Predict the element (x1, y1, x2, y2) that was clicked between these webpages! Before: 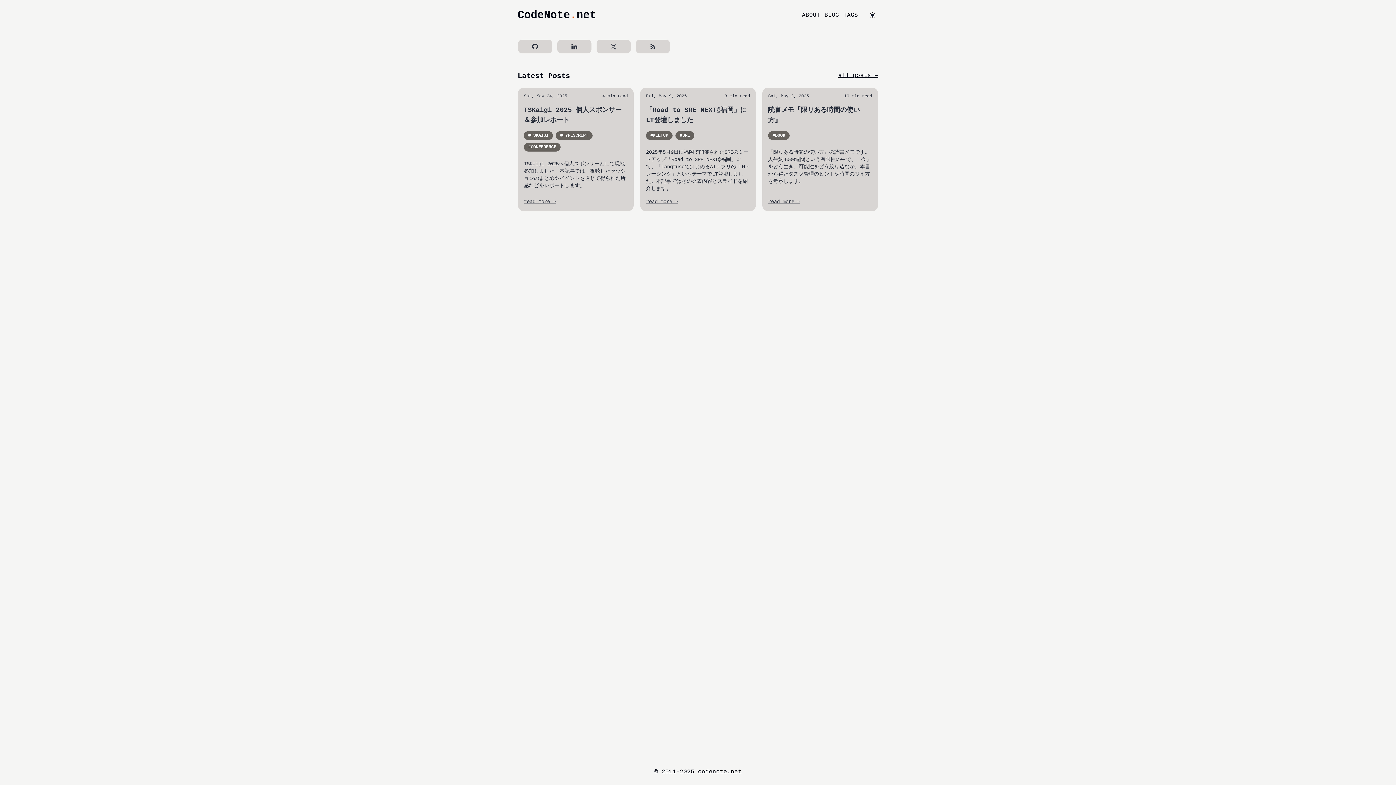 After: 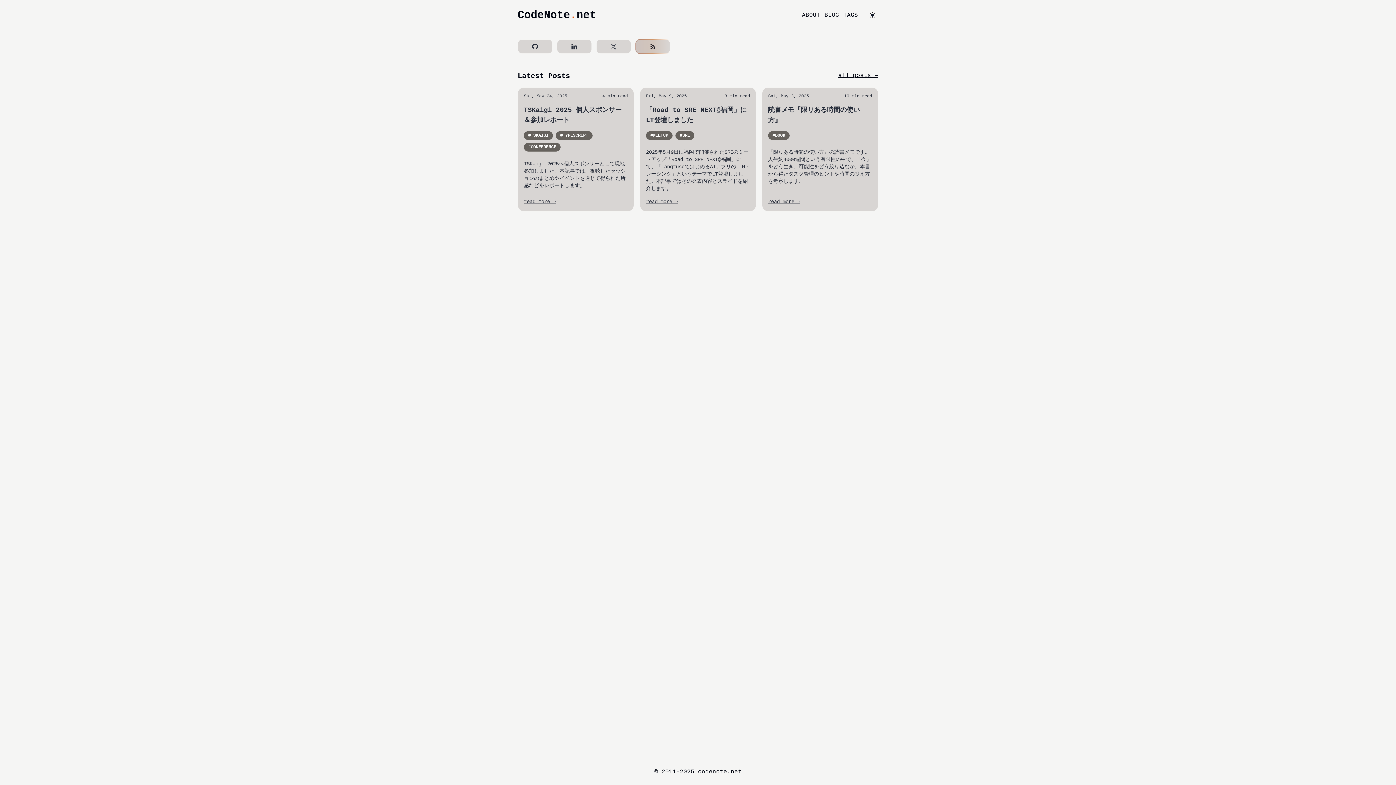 Action: label: Subscribe to my RSS feed bbox: (636, 39, 670, 53)